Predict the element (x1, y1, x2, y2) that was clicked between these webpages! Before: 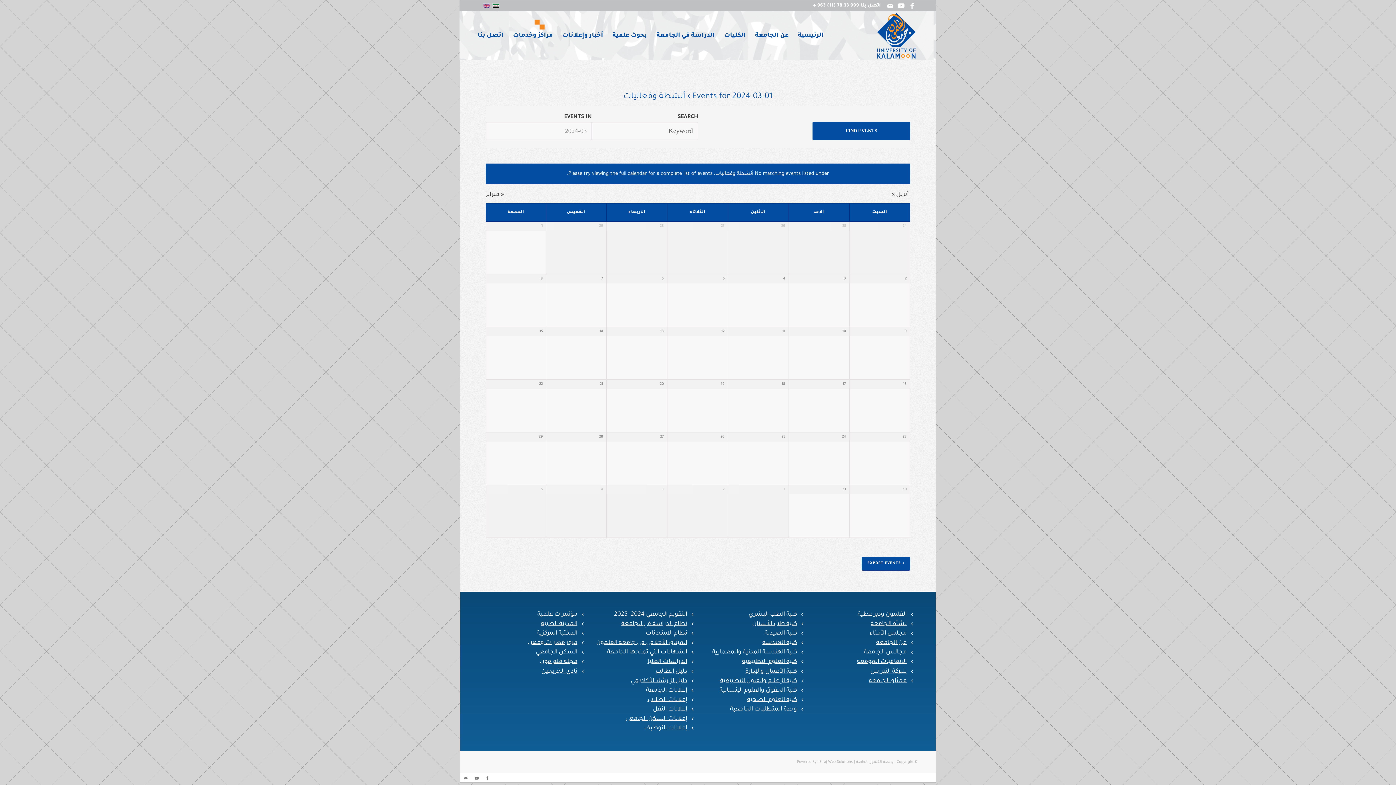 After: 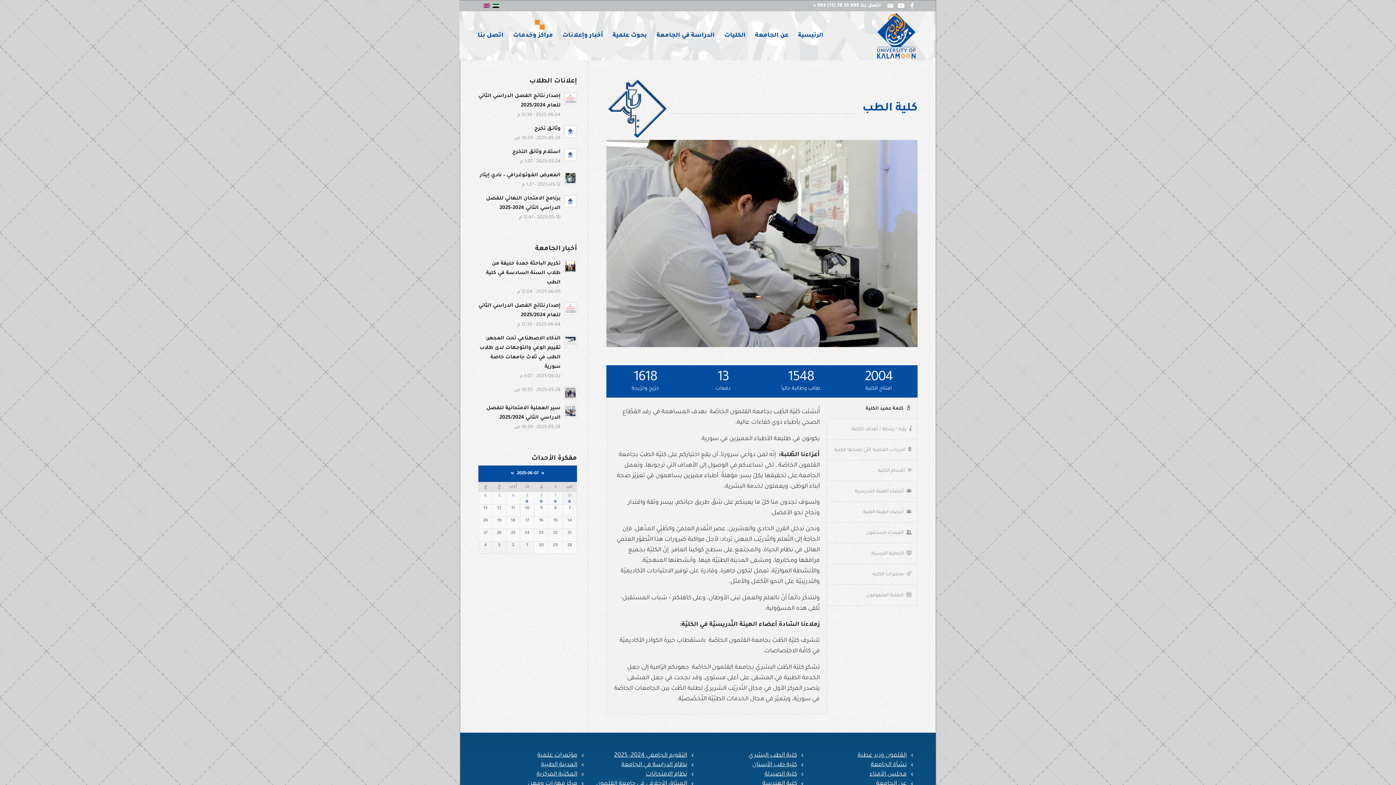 Action: label: كلية الطب البشري bbox: (748, 611, 797, 618)